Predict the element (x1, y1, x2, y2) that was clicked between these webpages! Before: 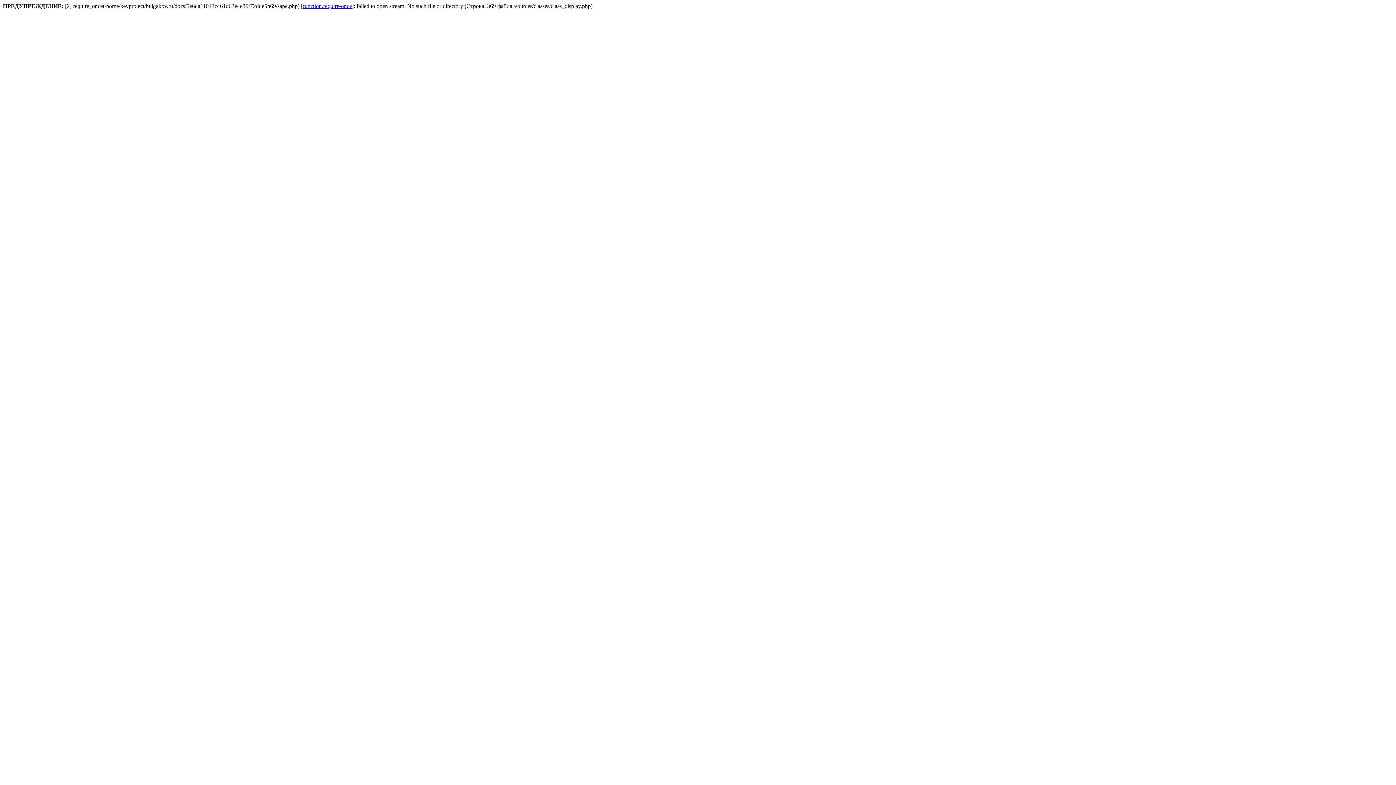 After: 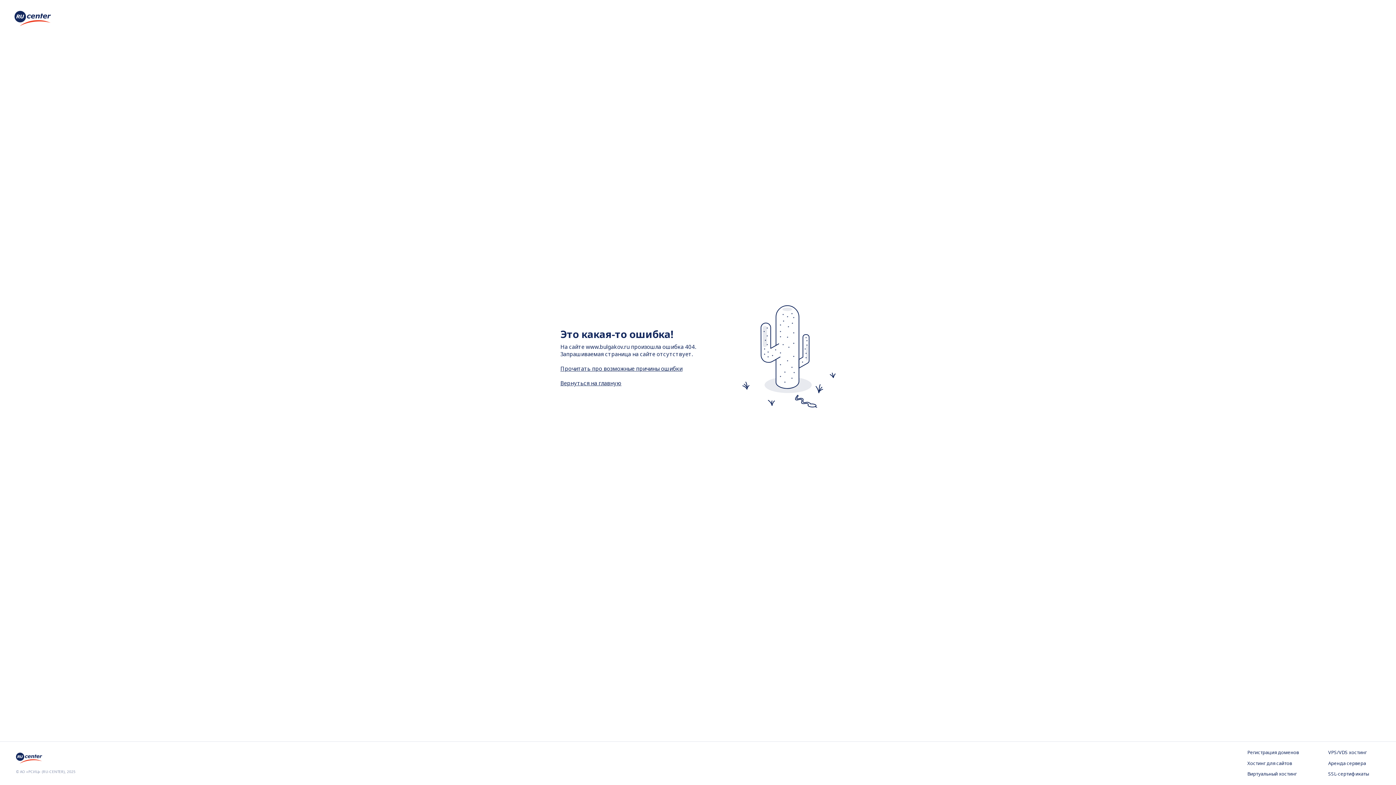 Action: label: function.require-once bbox: (302, 2, 352, 9)